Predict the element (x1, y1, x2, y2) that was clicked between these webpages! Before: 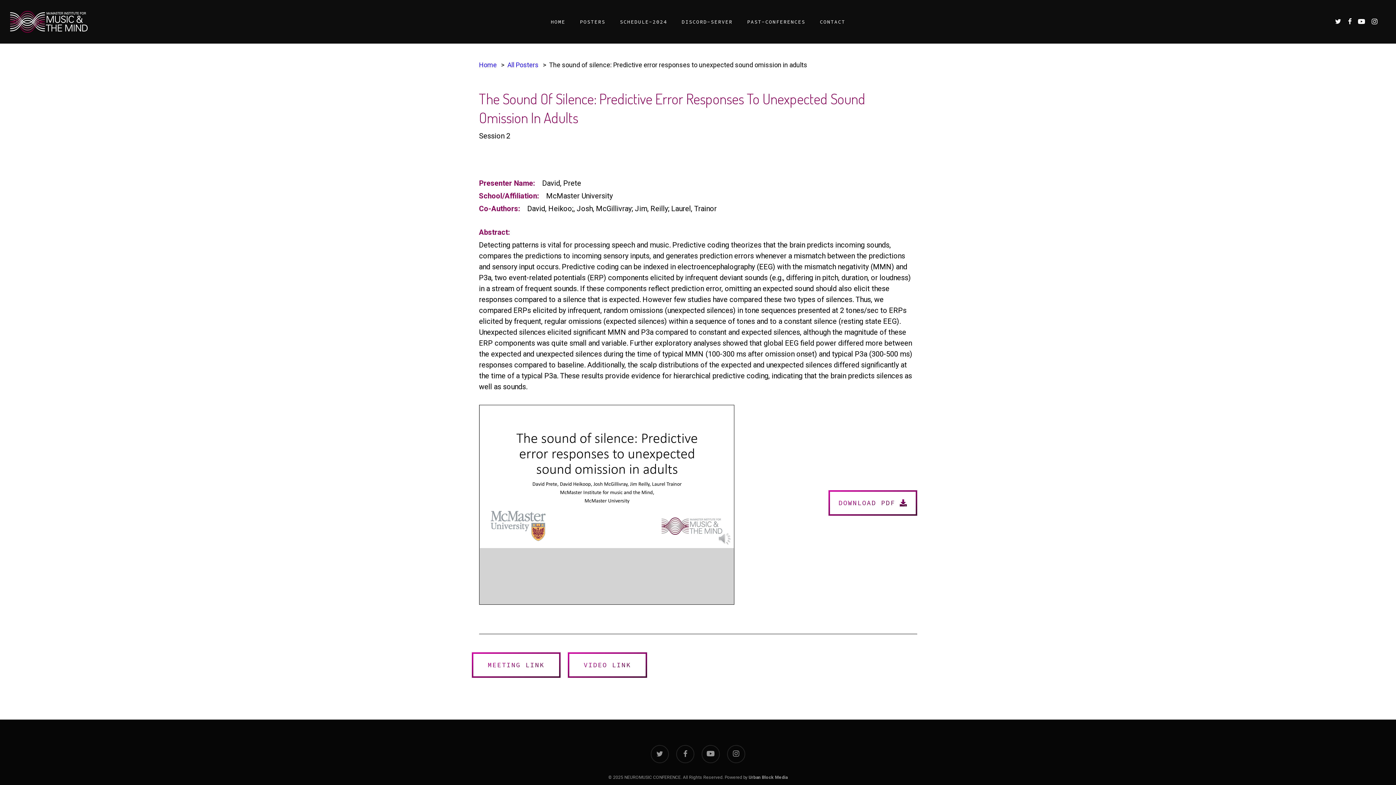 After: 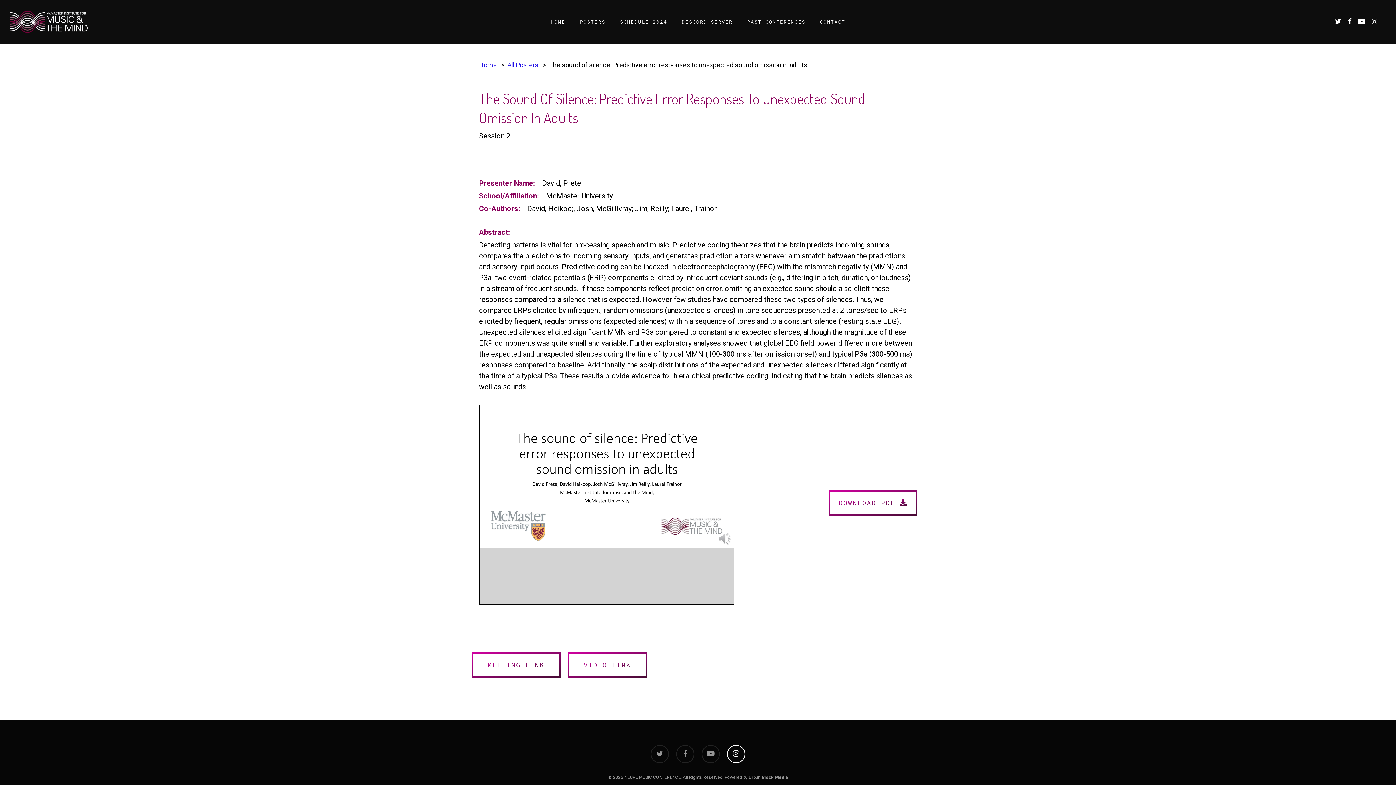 Action: label: instagram bbox: (727, 745, 745, 763)